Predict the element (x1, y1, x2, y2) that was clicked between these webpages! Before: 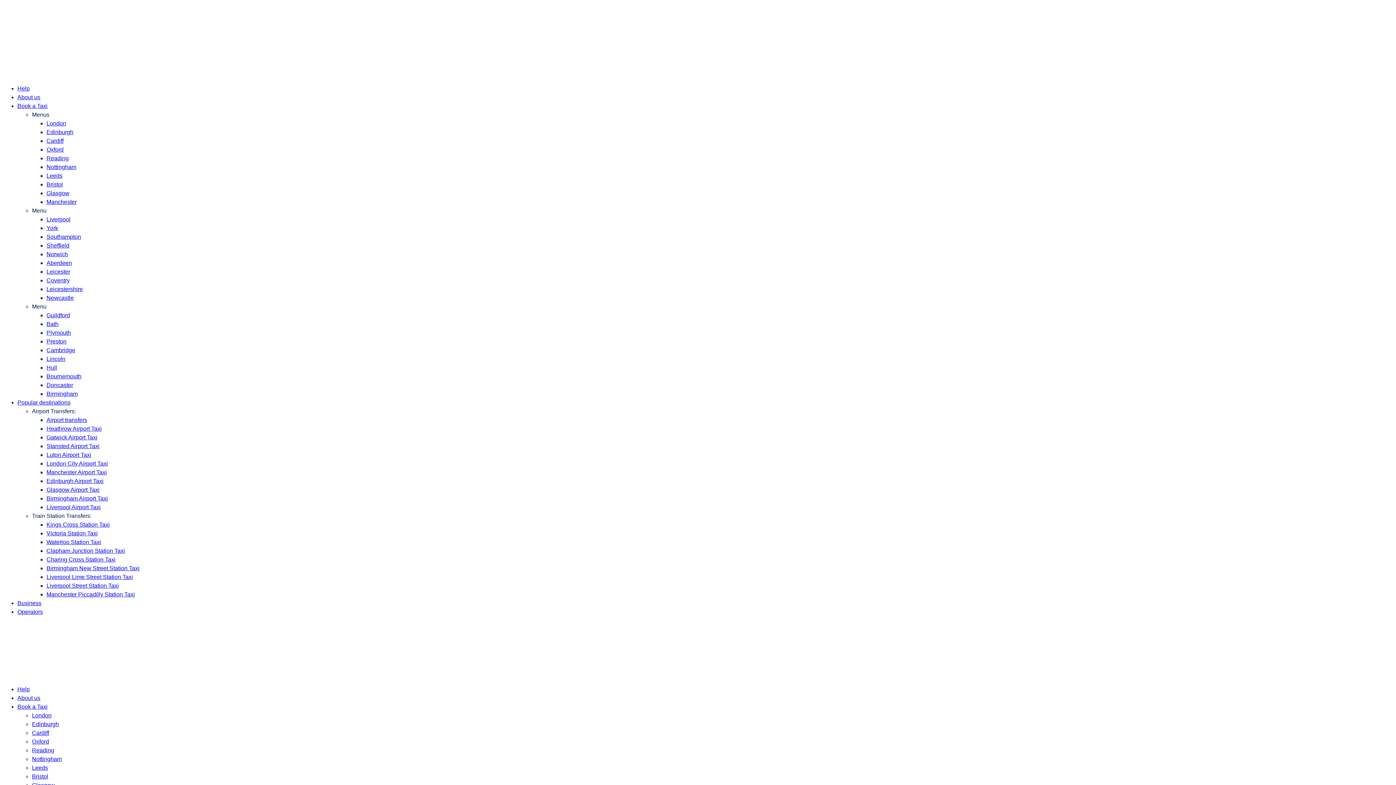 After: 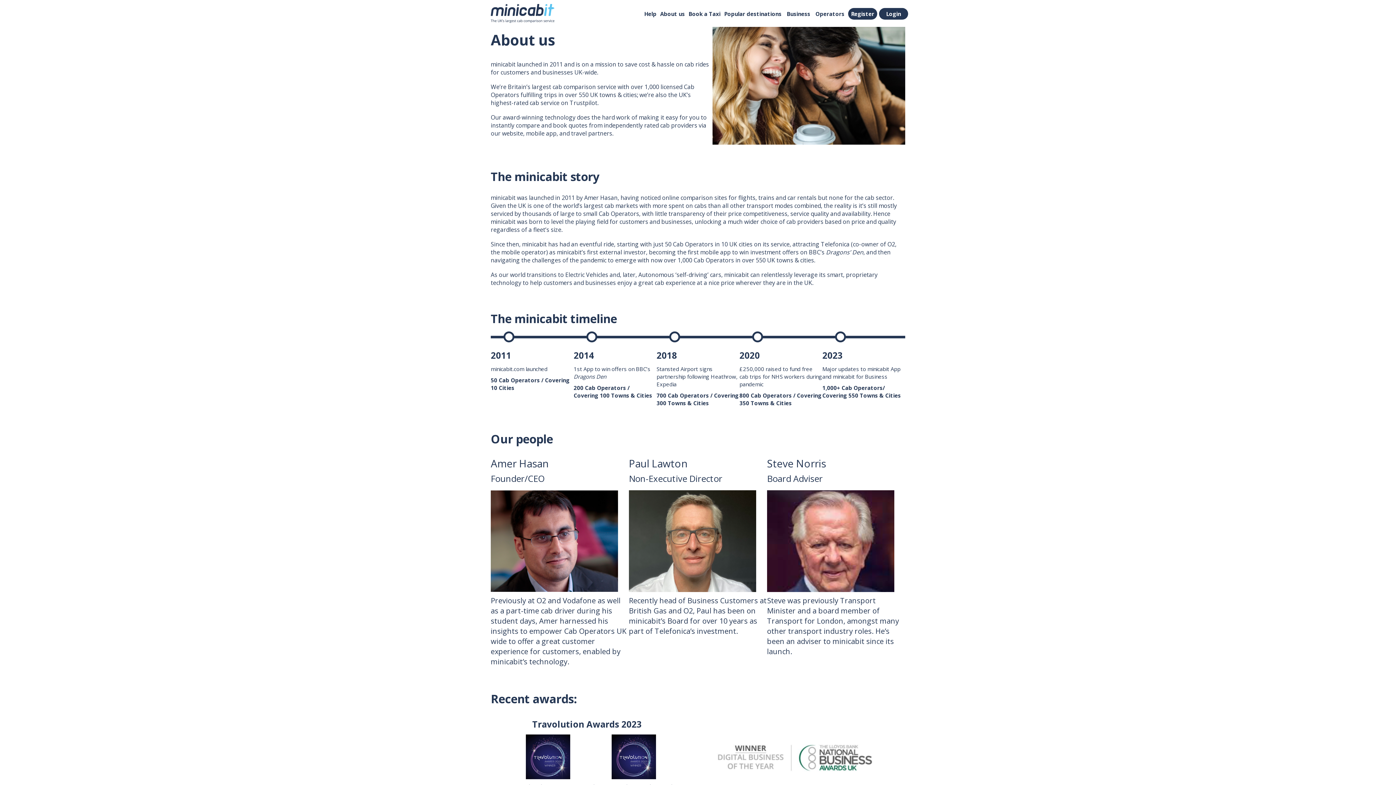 Action: label: About us bbox: (17, 695, 40, 701)